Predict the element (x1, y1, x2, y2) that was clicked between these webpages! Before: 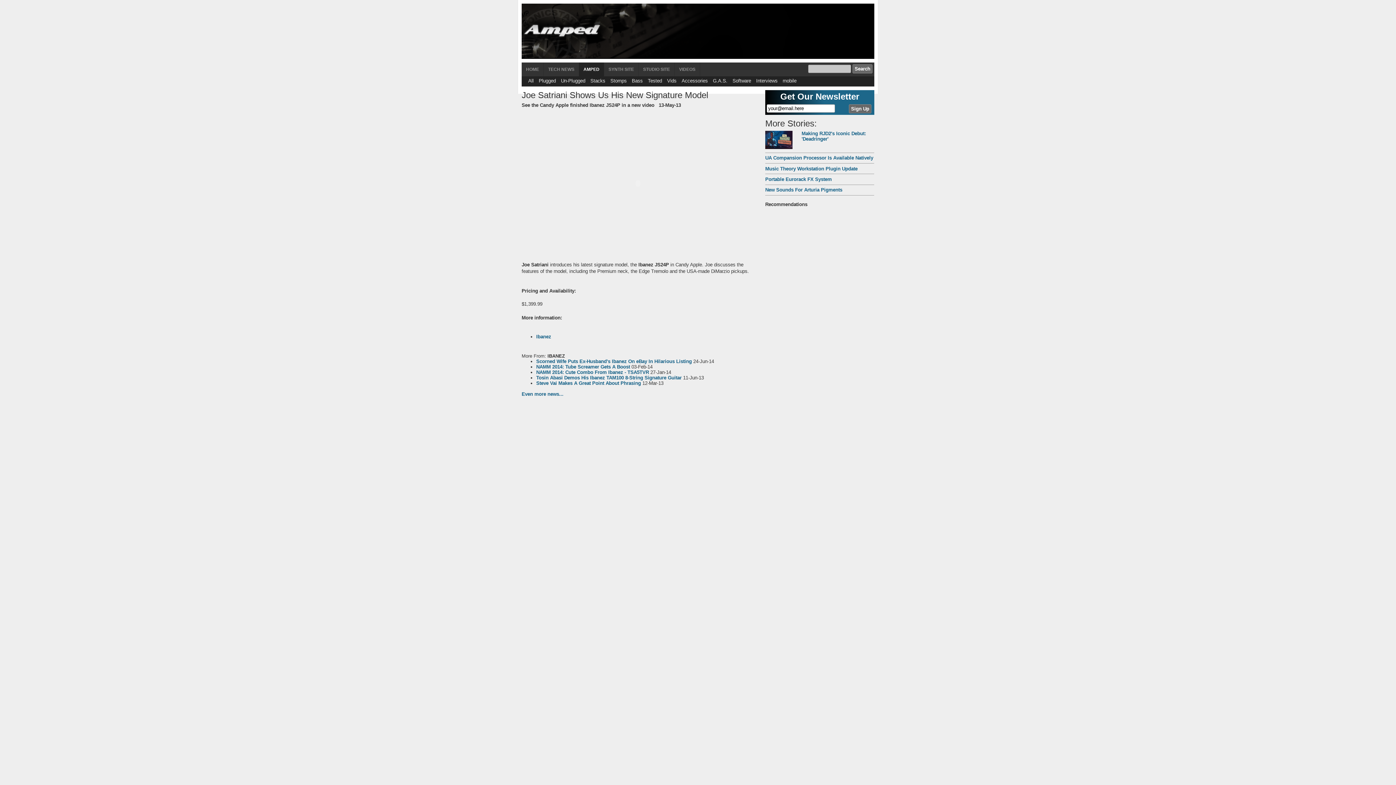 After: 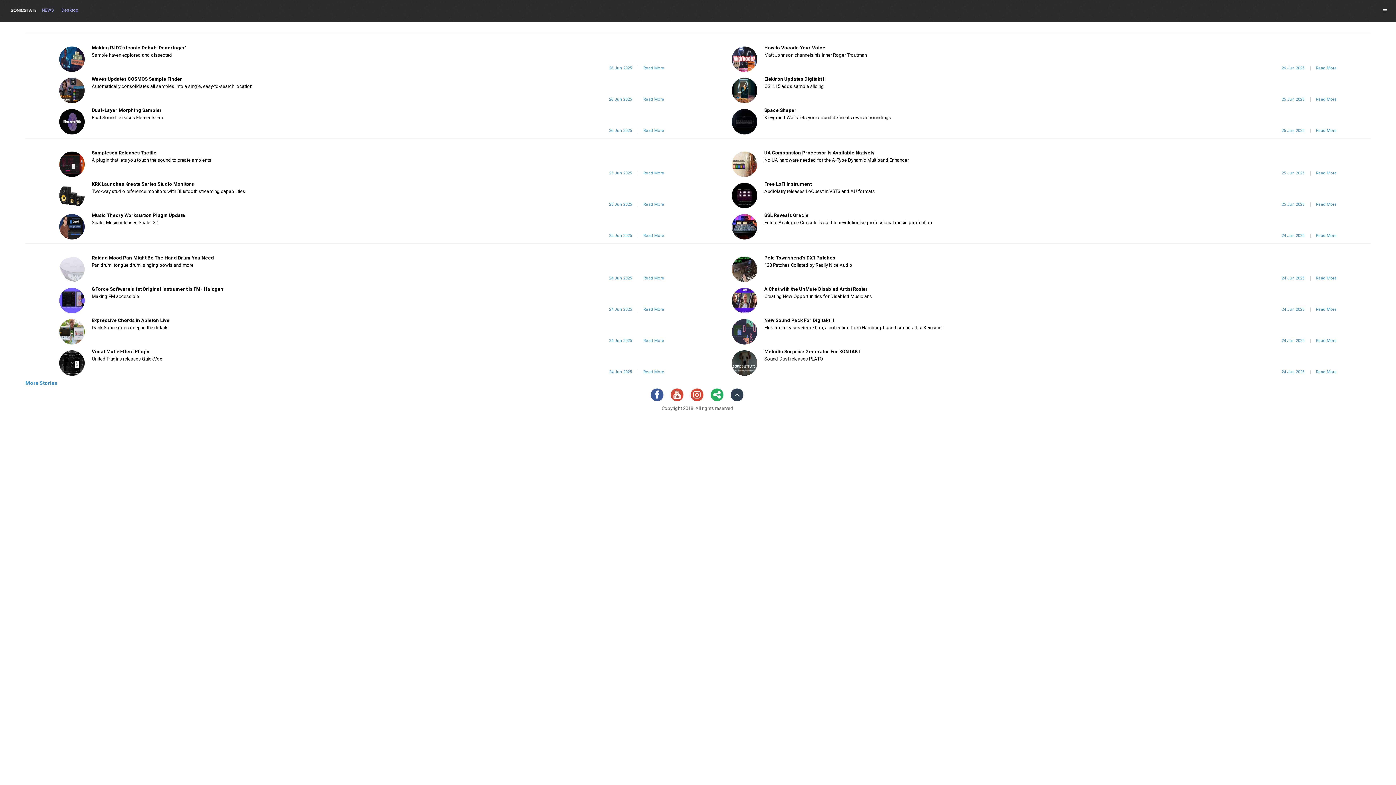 Action: label: mobile bbox: (782, 78, 796, 83)